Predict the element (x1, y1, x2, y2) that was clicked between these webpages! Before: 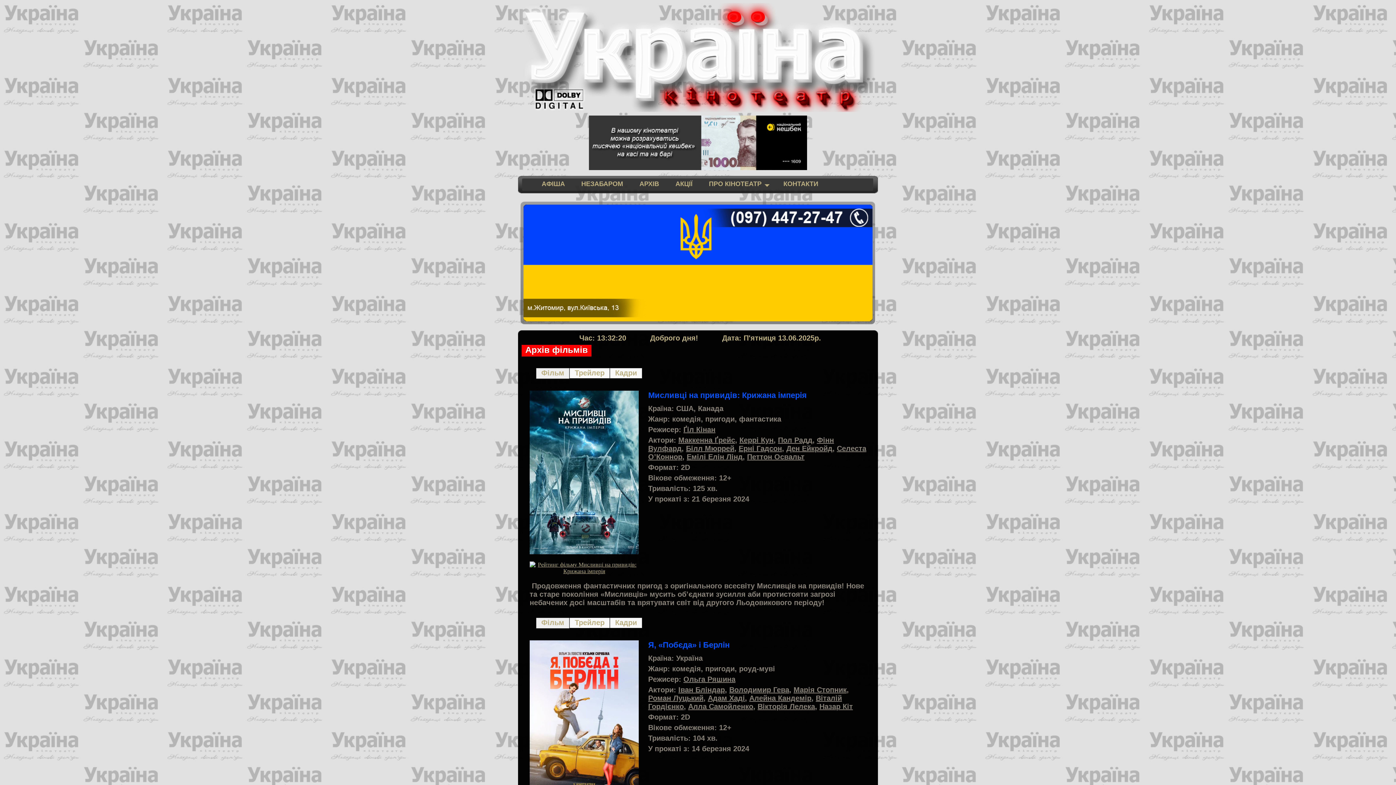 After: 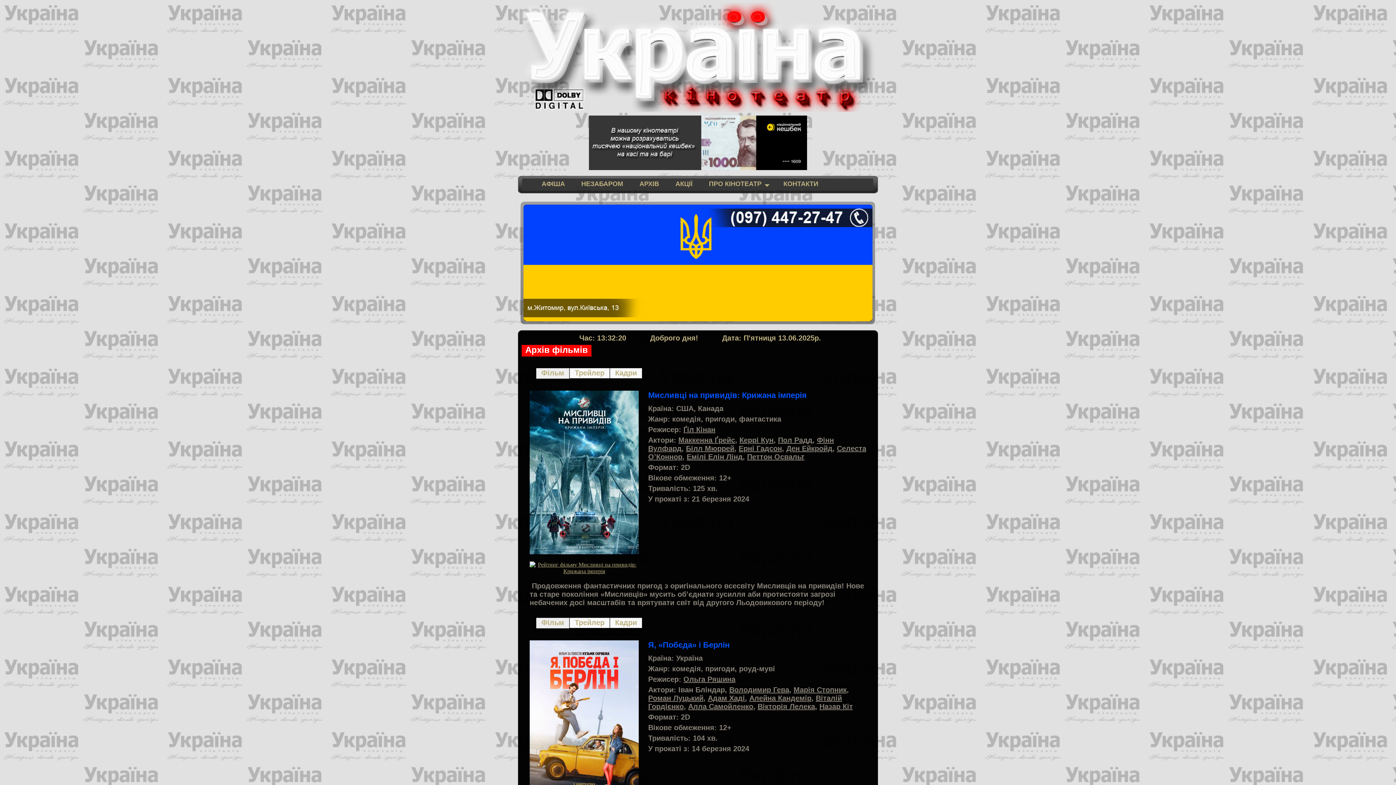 Action: bbox: (678, 686, 725, 694) label: Іван Бліндар